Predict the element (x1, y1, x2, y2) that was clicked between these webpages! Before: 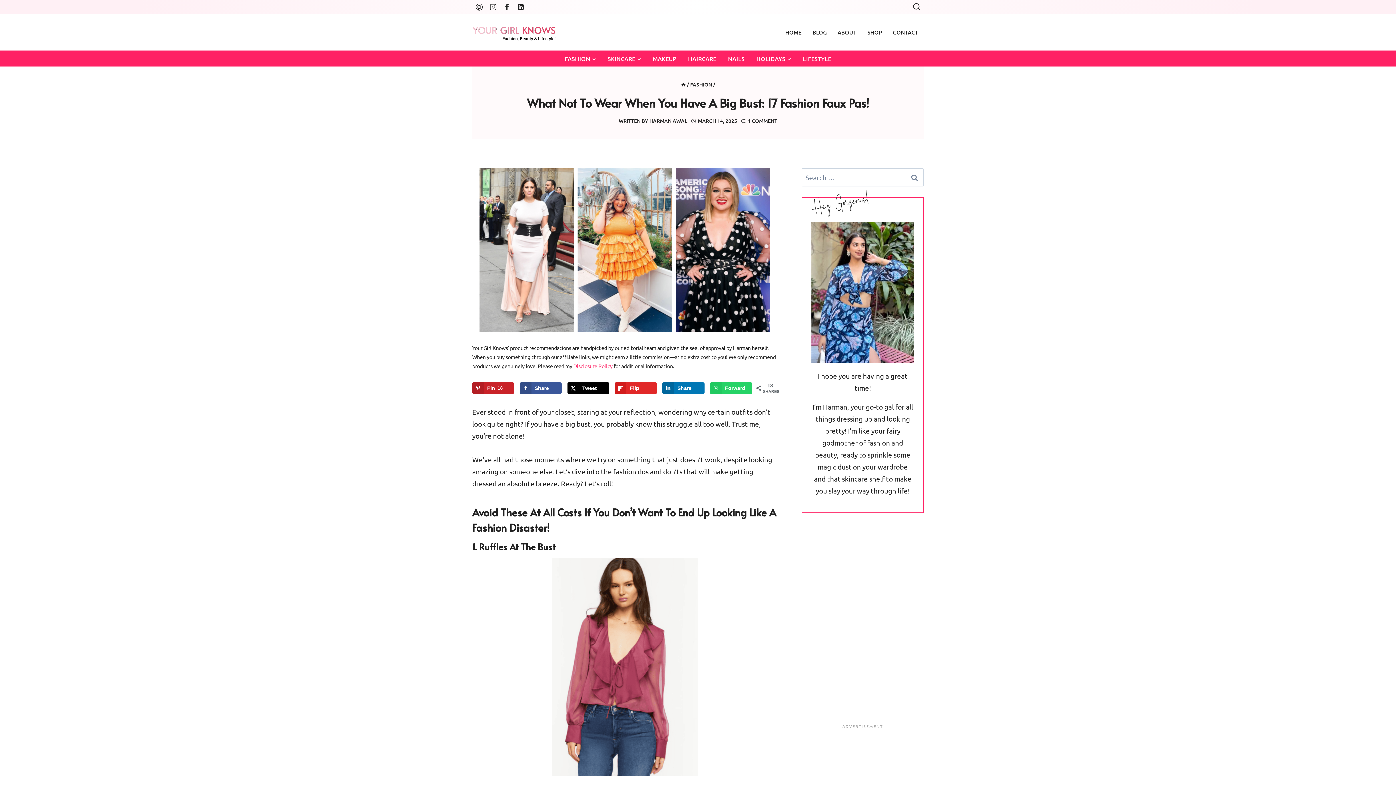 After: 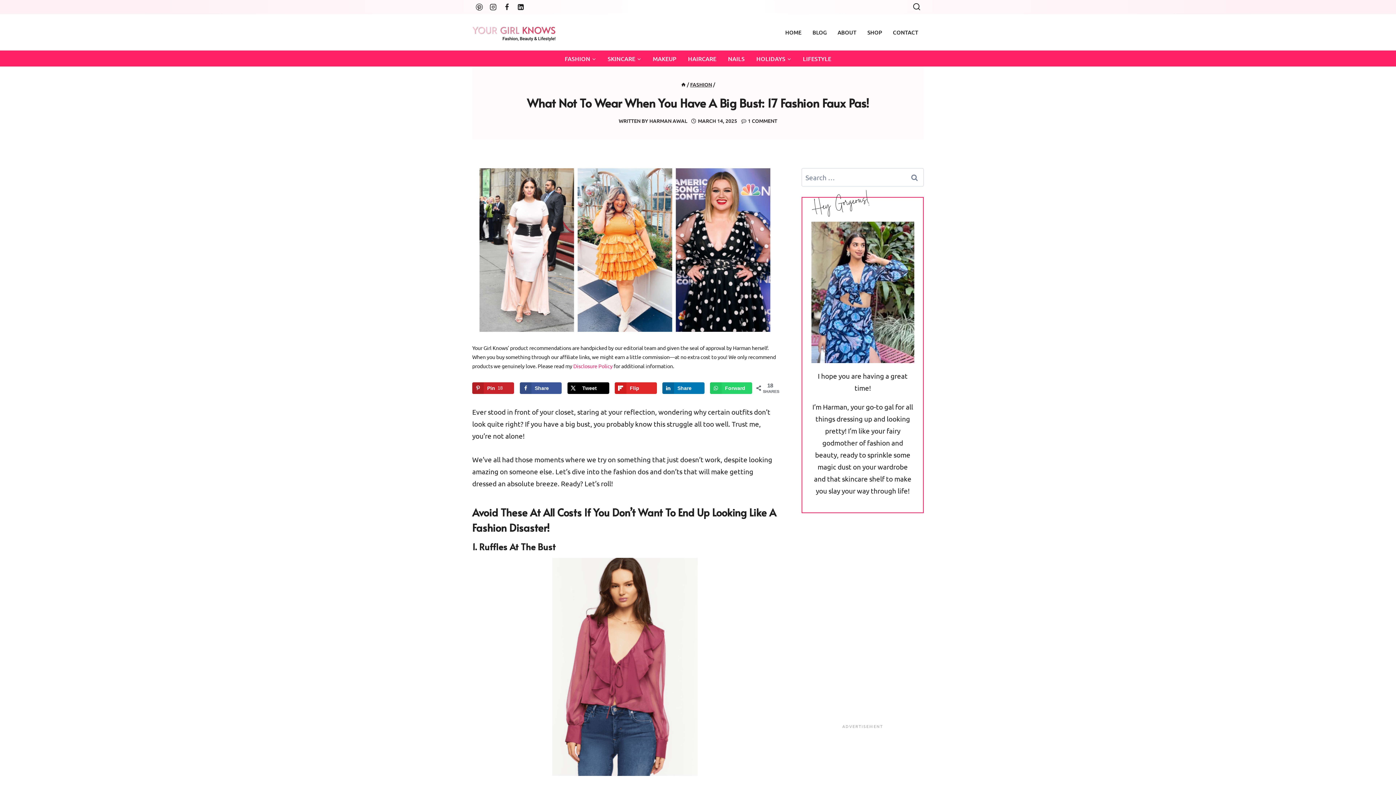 Action: bbox: (0, 416, 14, 431) label: Share on LinkedIn